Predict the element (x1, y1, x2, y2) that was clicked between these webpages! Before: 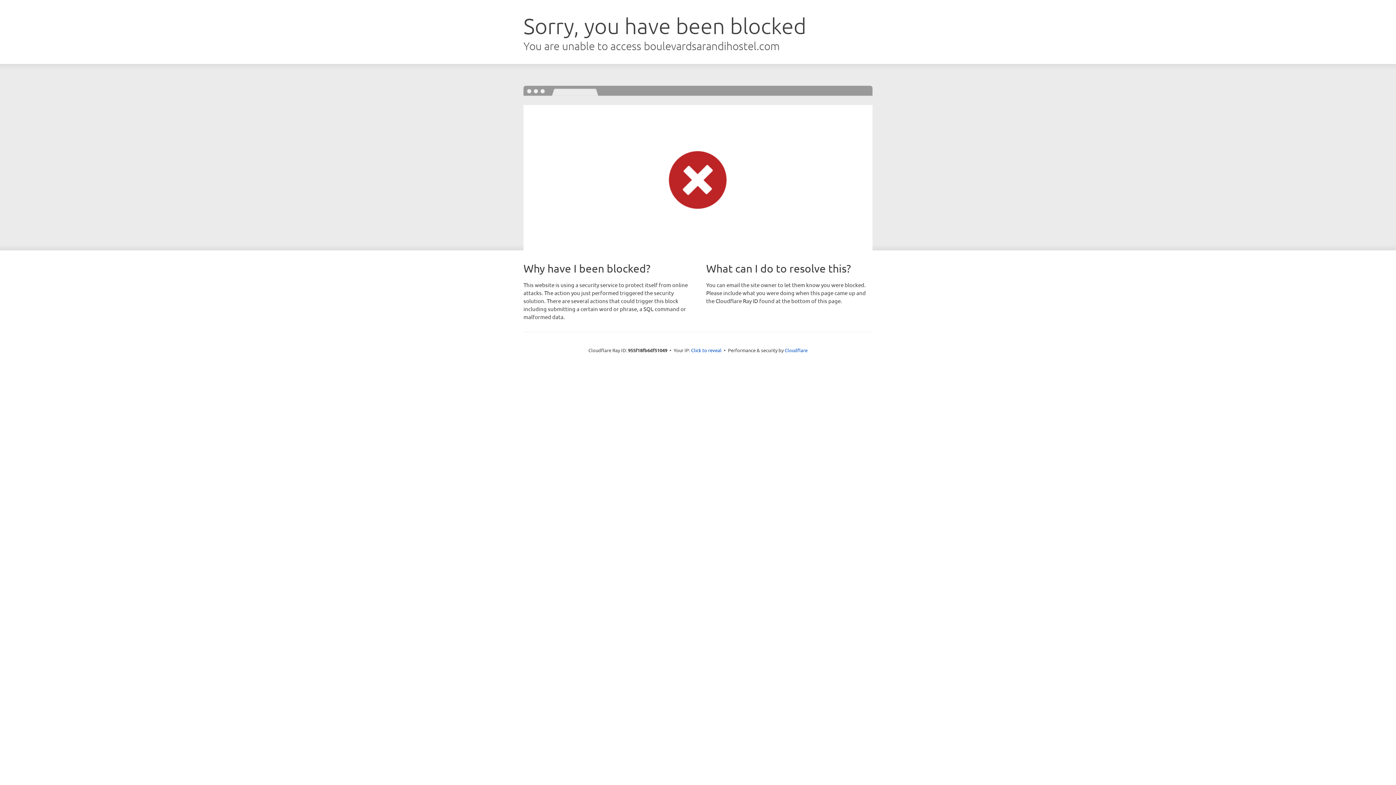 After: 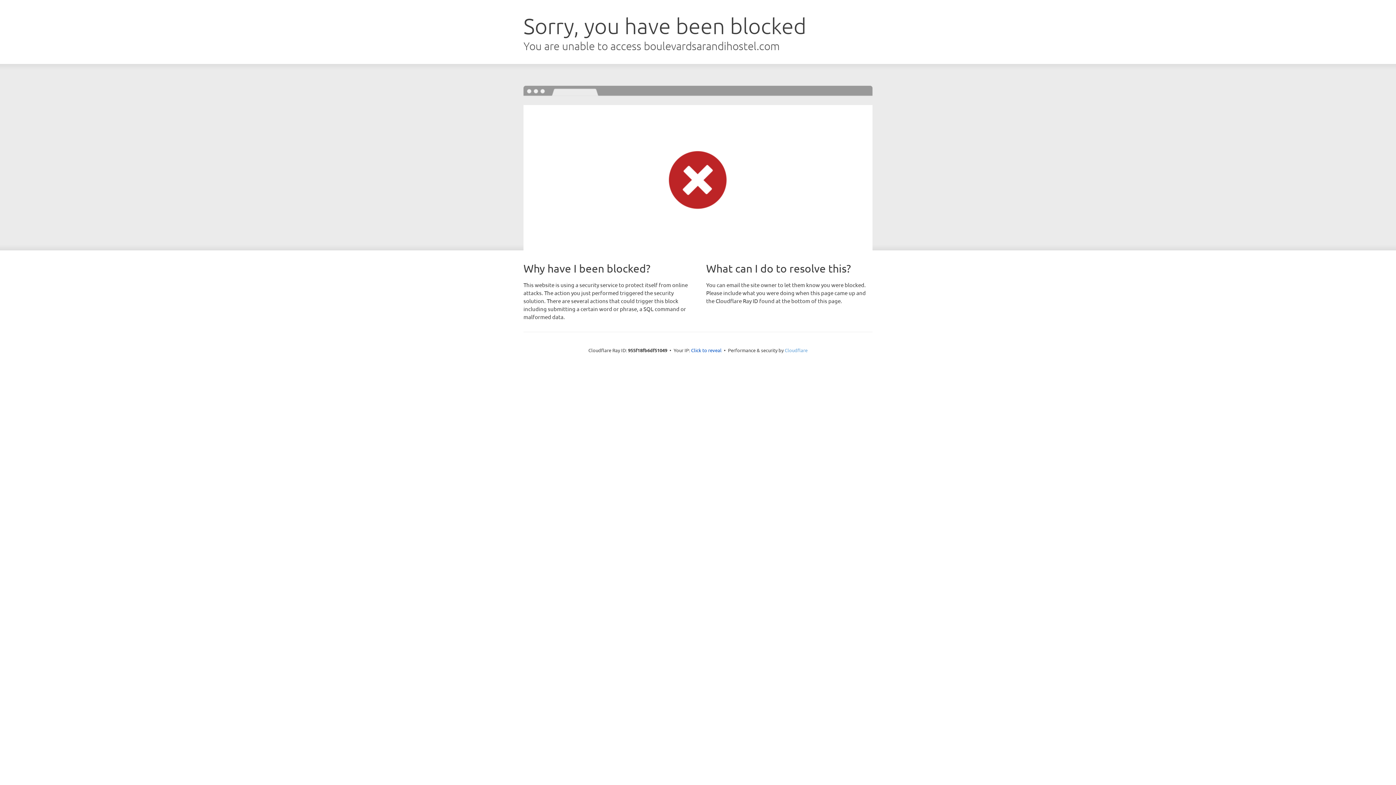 Action: label: Cloudflare bbox: (784, 347, 807, 353)